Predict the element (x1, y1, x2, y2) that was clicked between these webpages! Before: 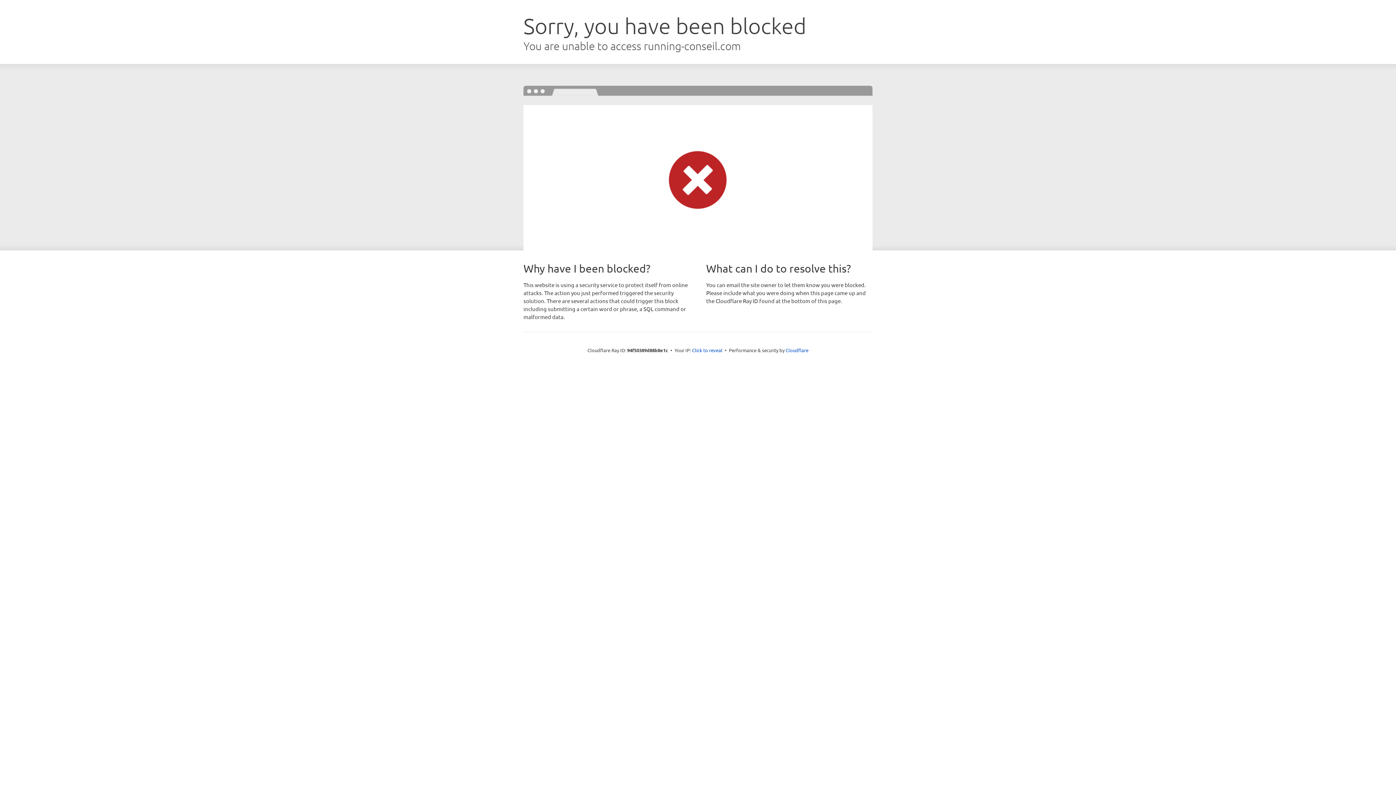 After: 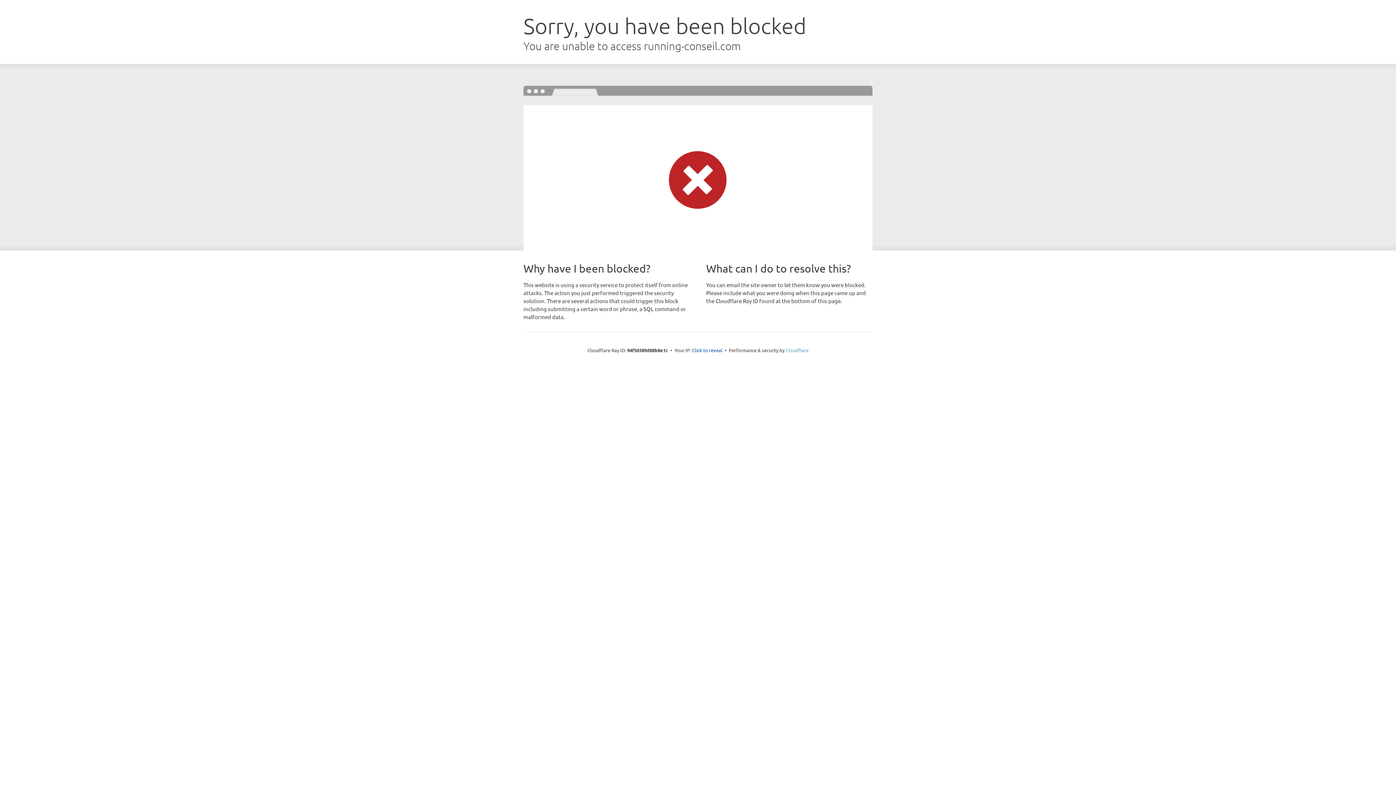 Action: label: Cloudflare bbox: (785, 347, 808, 353)